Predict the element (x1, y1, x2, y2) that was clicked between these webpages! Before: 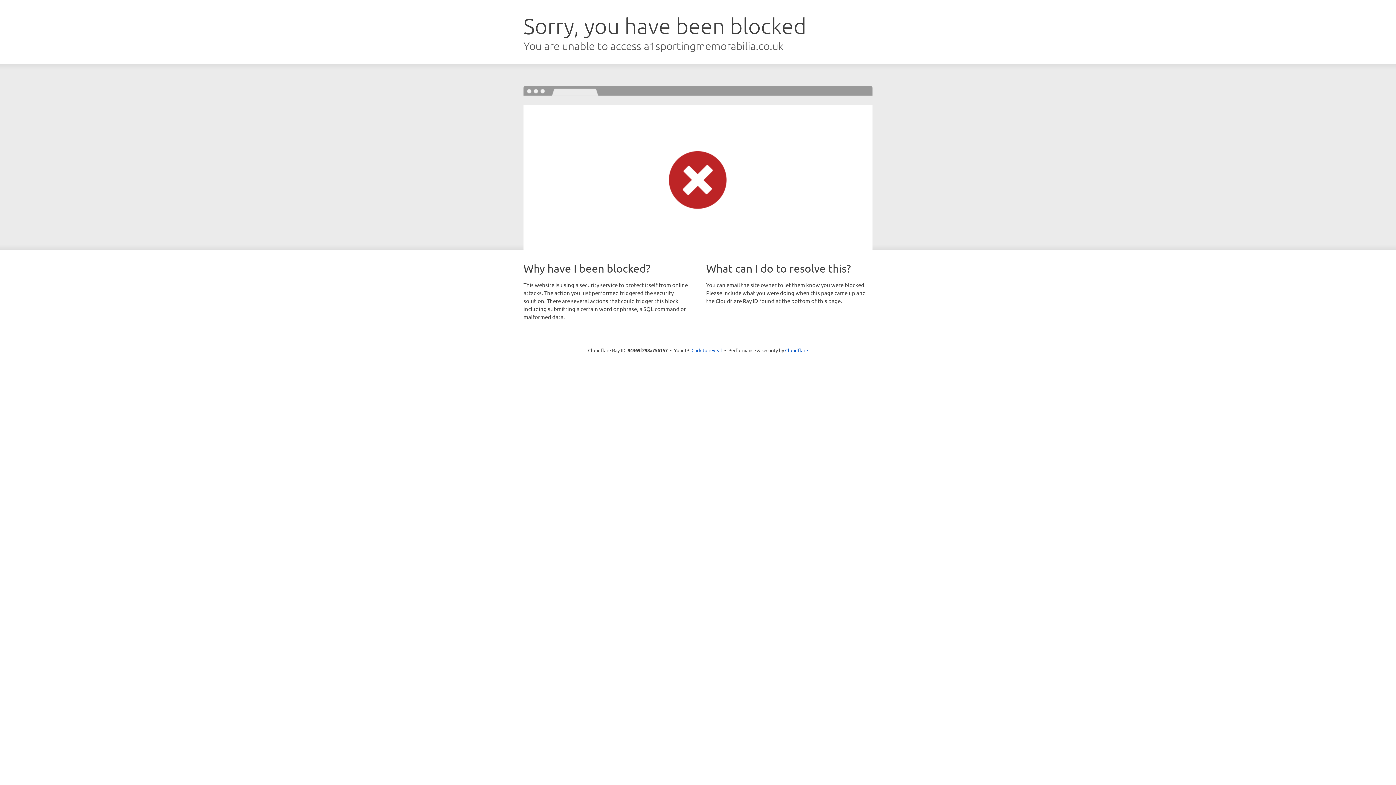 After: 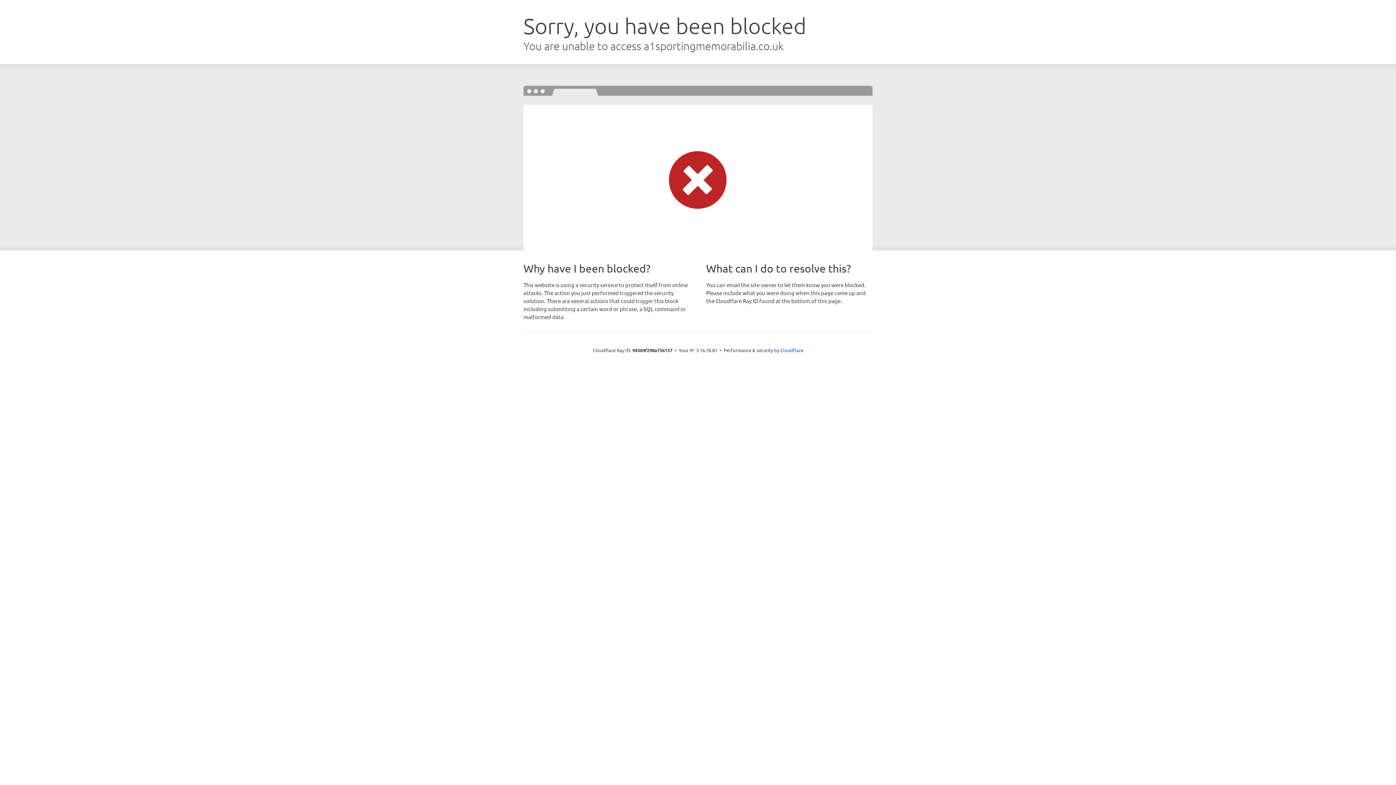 Action: bbox: (691, 346, 722, 353) label: Click to reveal